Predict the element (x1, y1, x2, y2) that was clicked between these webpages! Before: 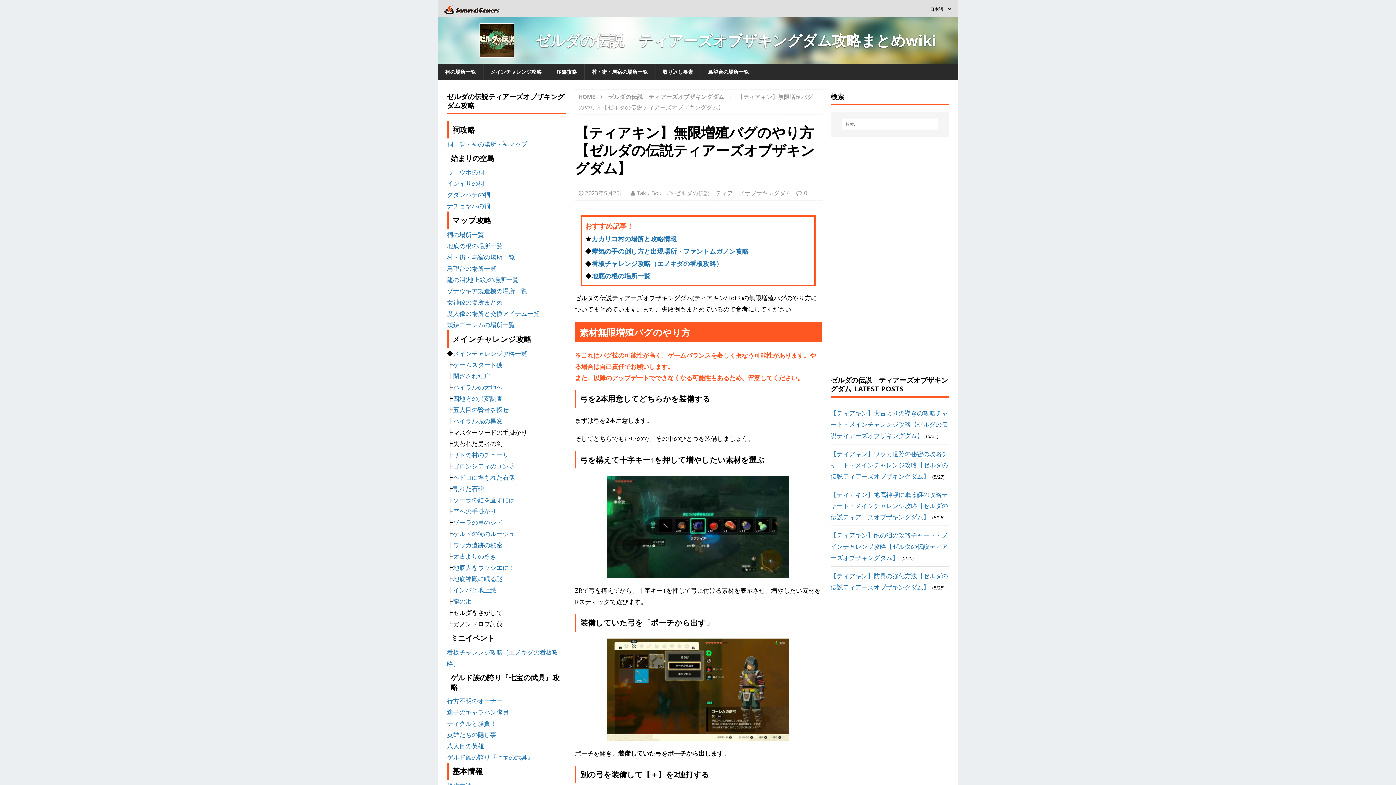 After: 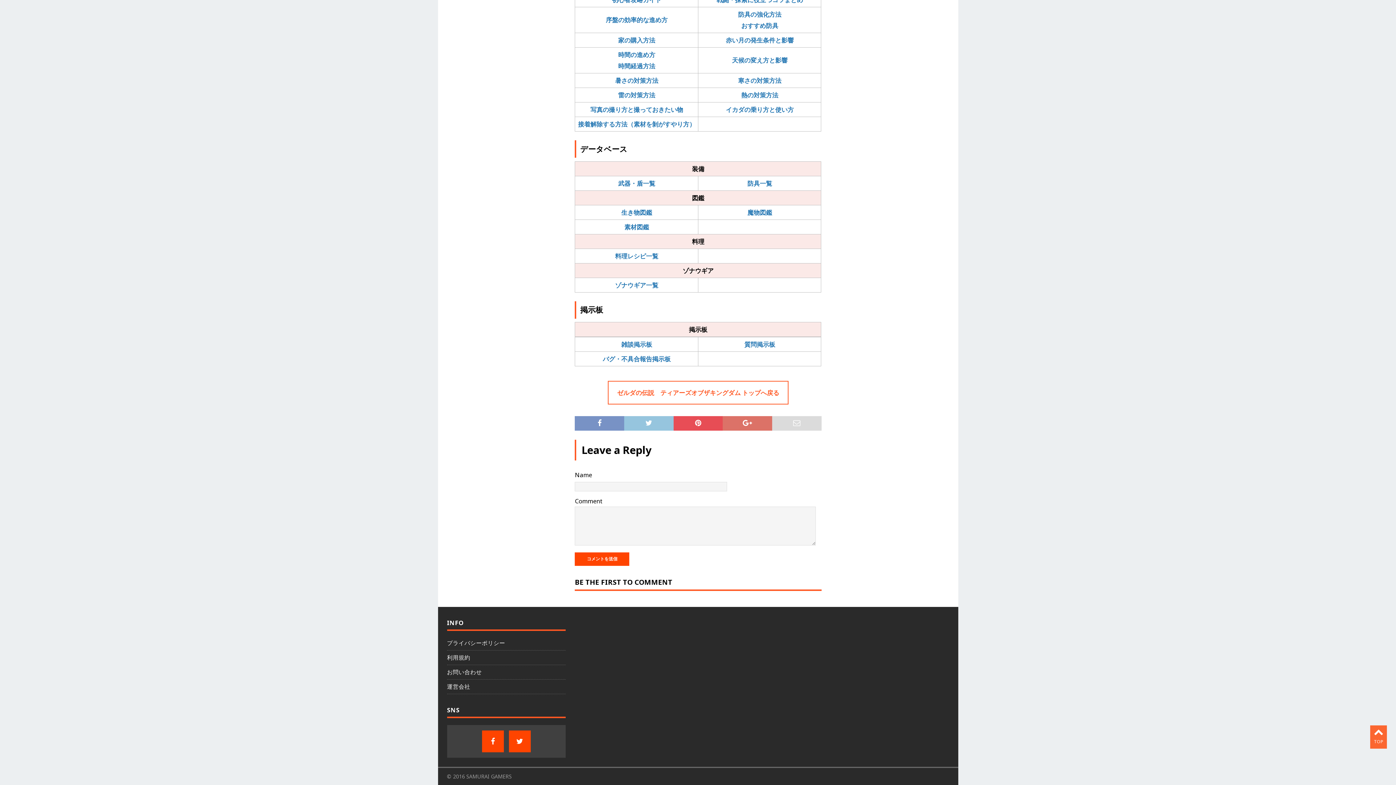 Action: label: 0 bbox: (804, 189, 807, 197)